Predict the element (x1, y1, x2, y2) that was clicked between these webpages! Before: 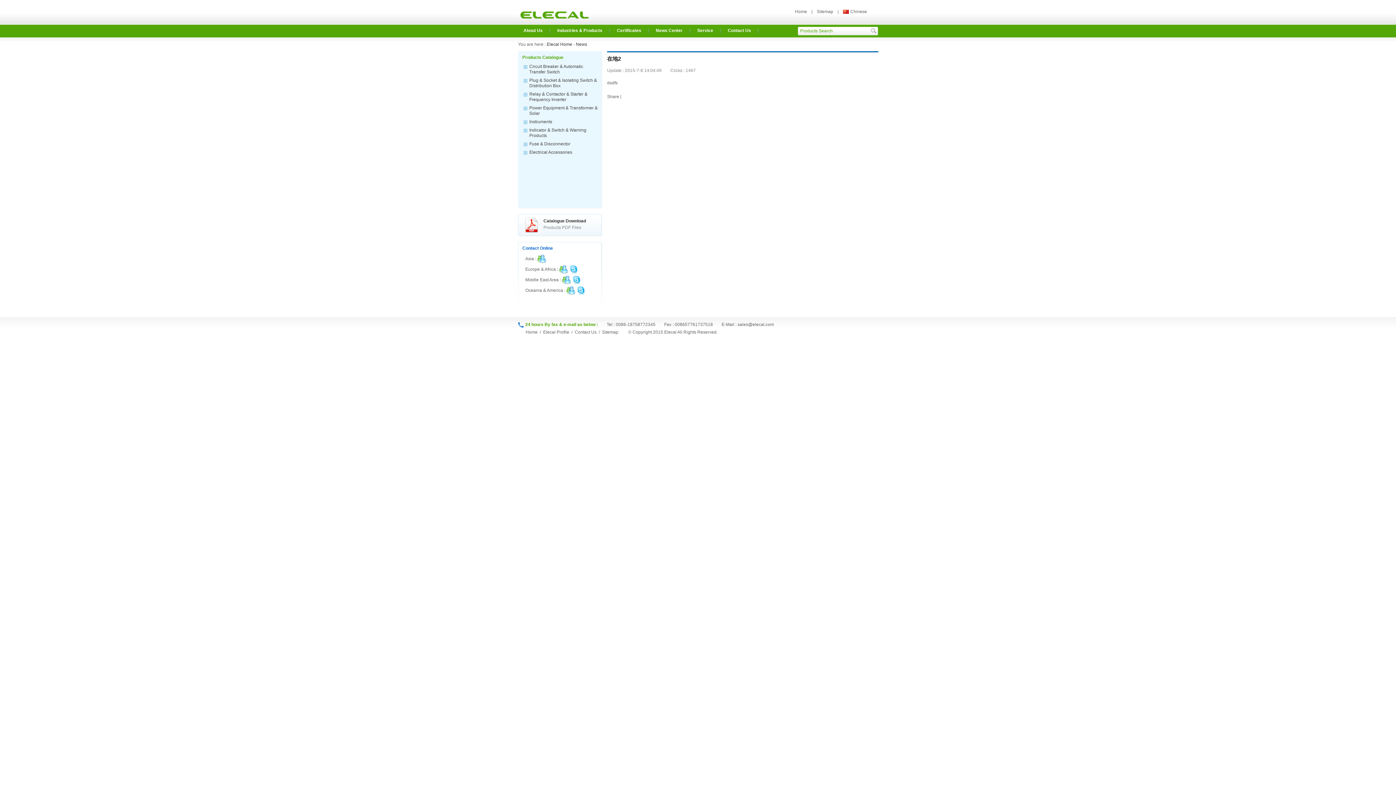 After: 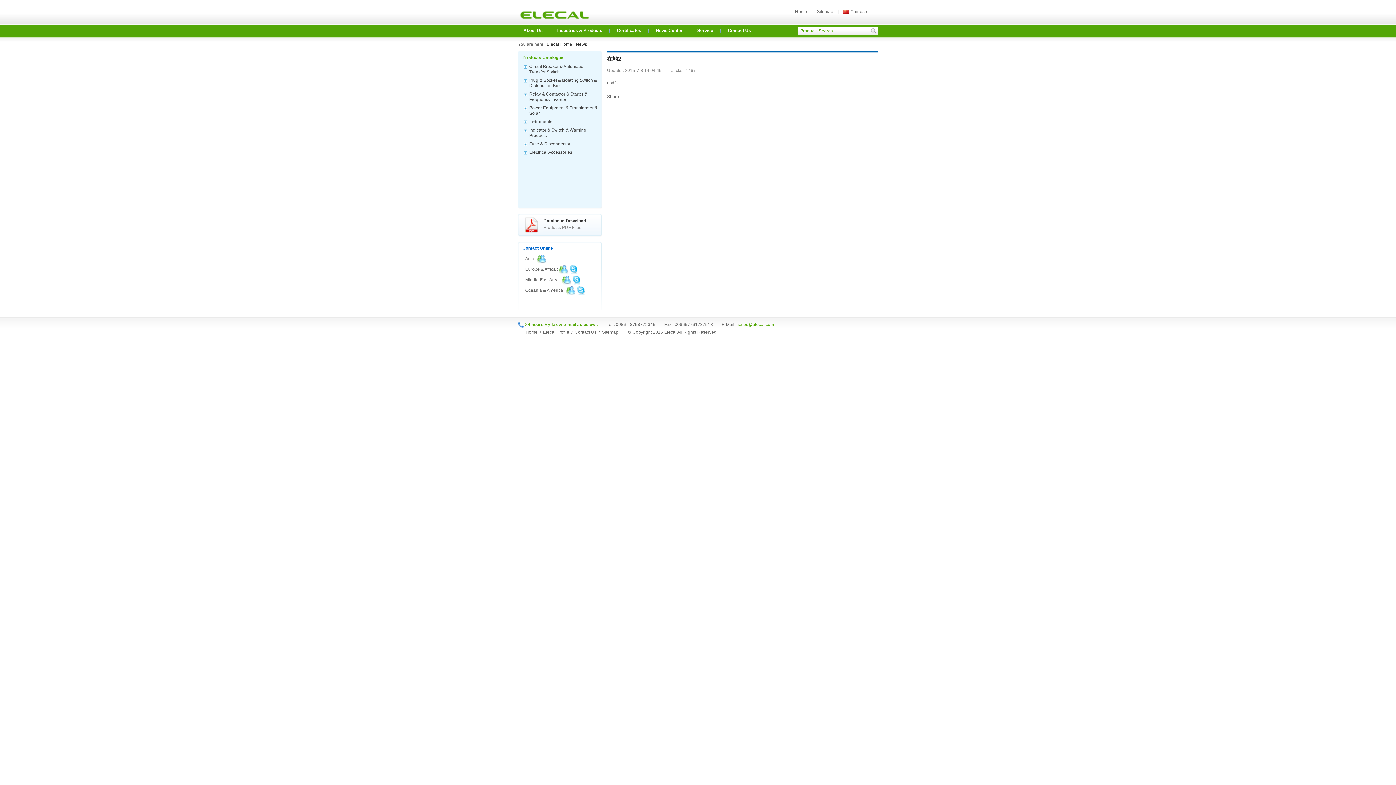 Action: label: sales@elecal.com bbox: (737, 322, 774, 327)